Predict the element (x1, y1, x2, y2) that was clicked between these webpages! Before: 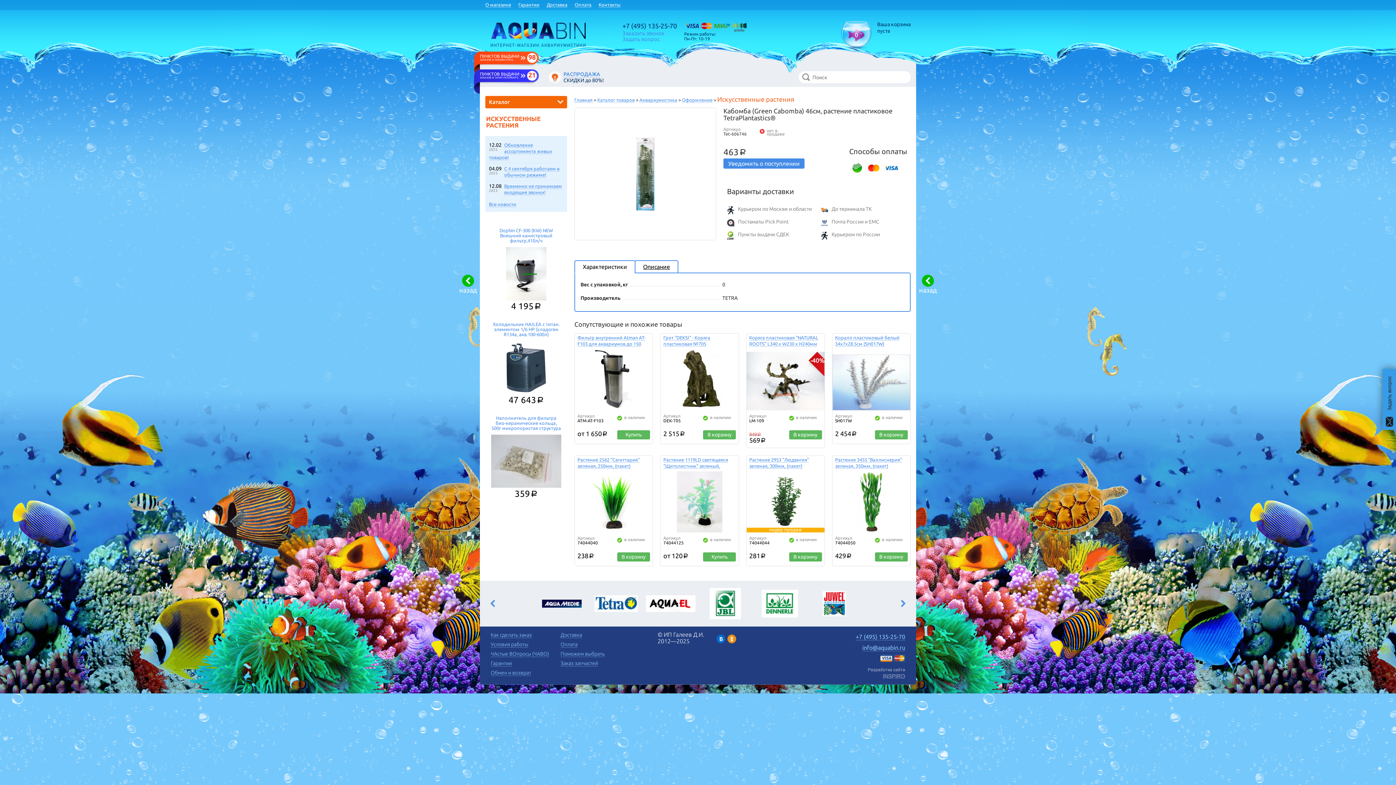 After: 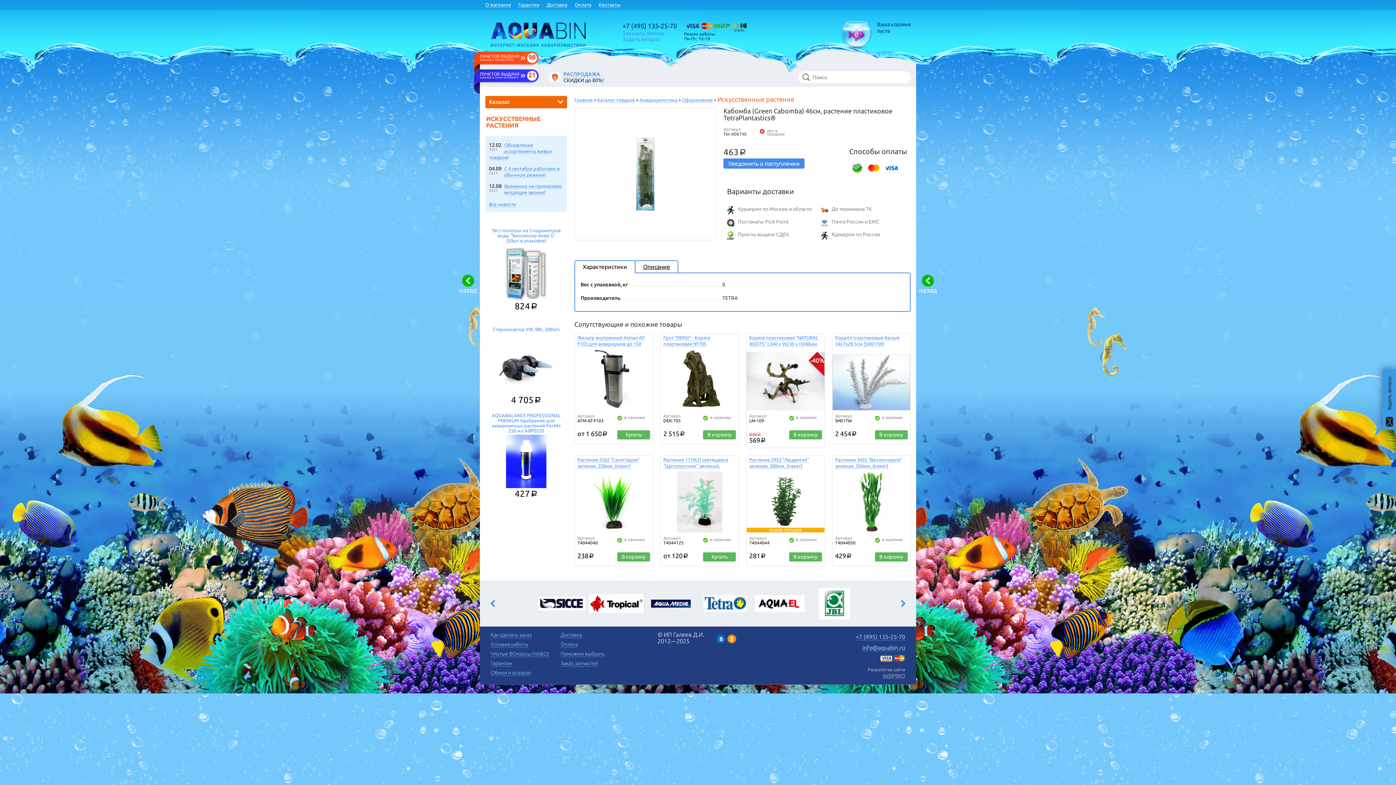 Action: bbox: (716, 634, 725, 643)